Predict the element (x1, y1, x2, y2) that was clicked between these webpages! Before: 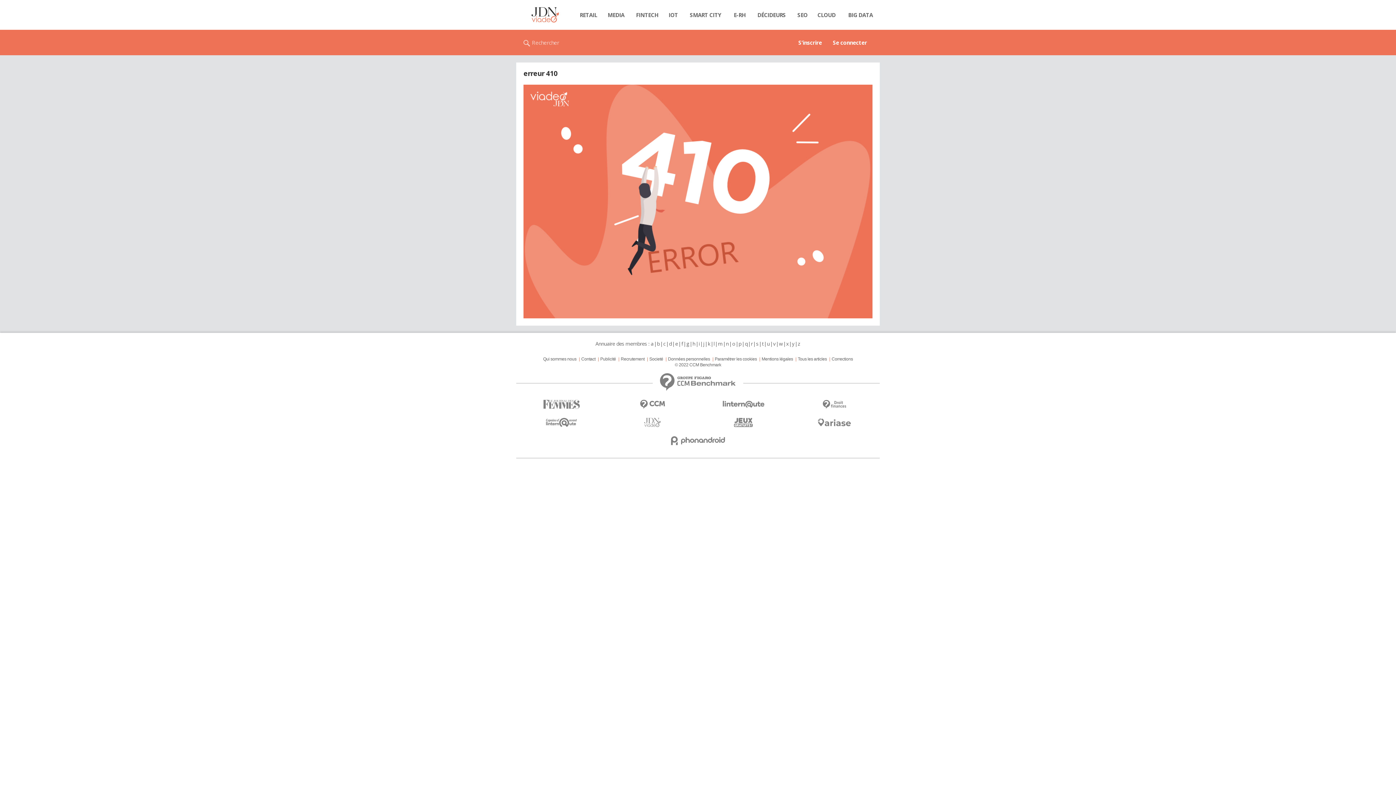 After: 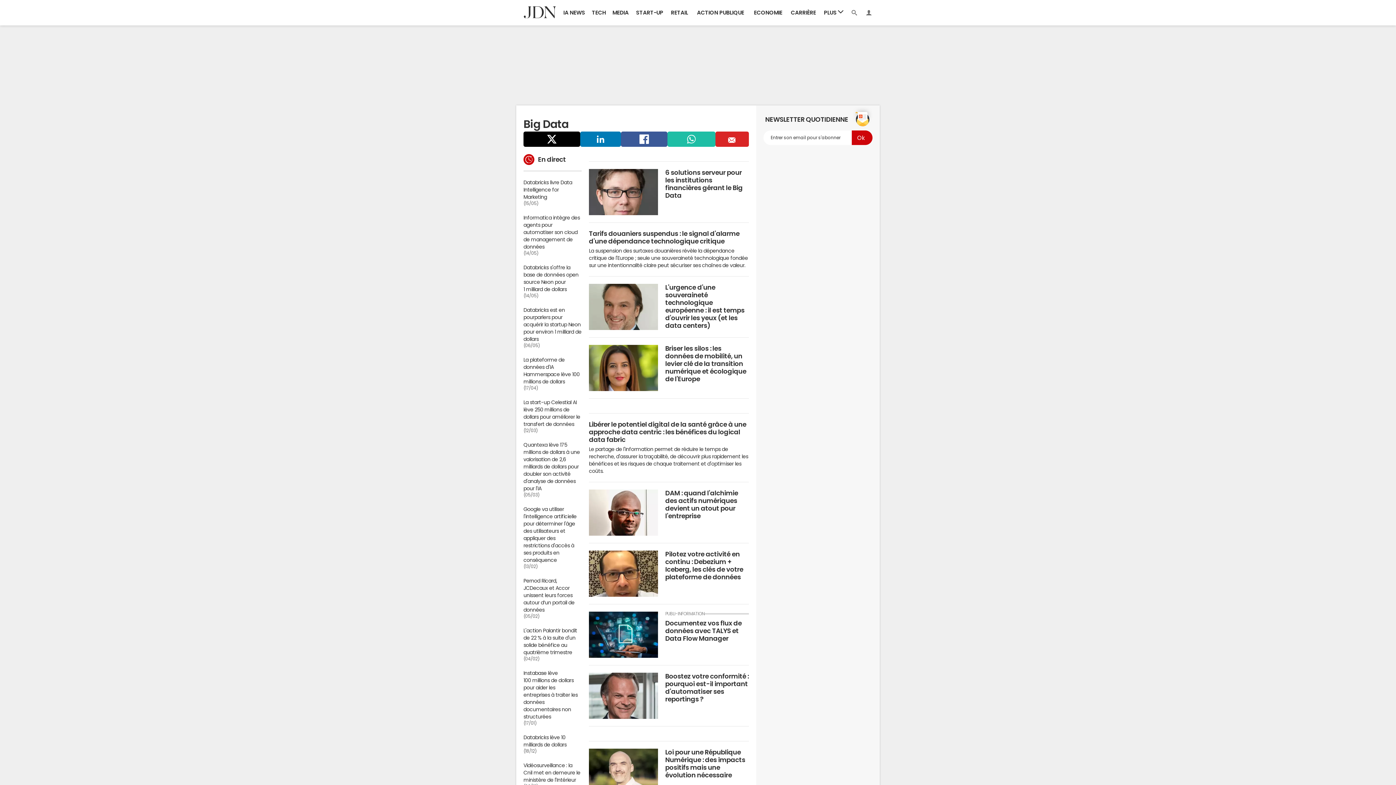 Action: label: BIG DATA bbox: (841, 7, 880, 22)